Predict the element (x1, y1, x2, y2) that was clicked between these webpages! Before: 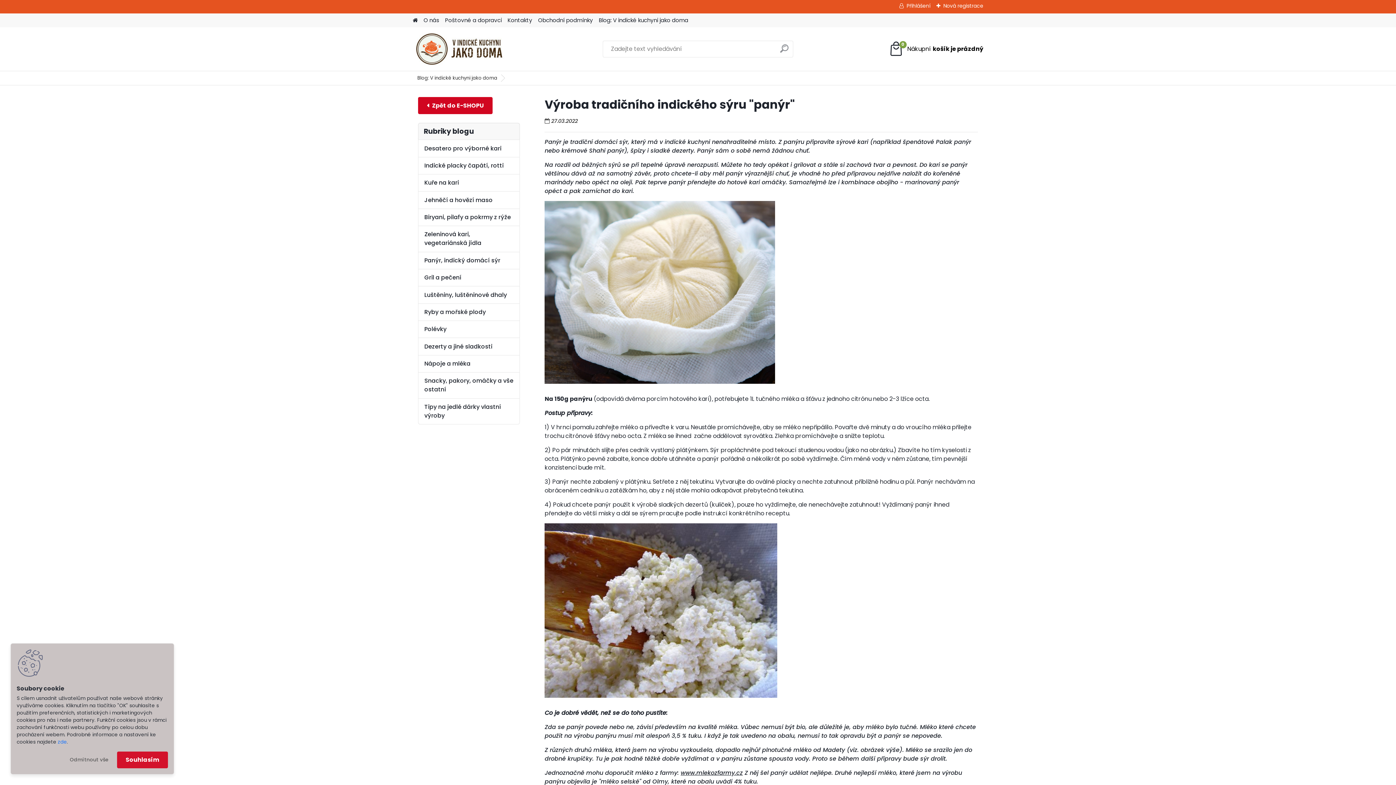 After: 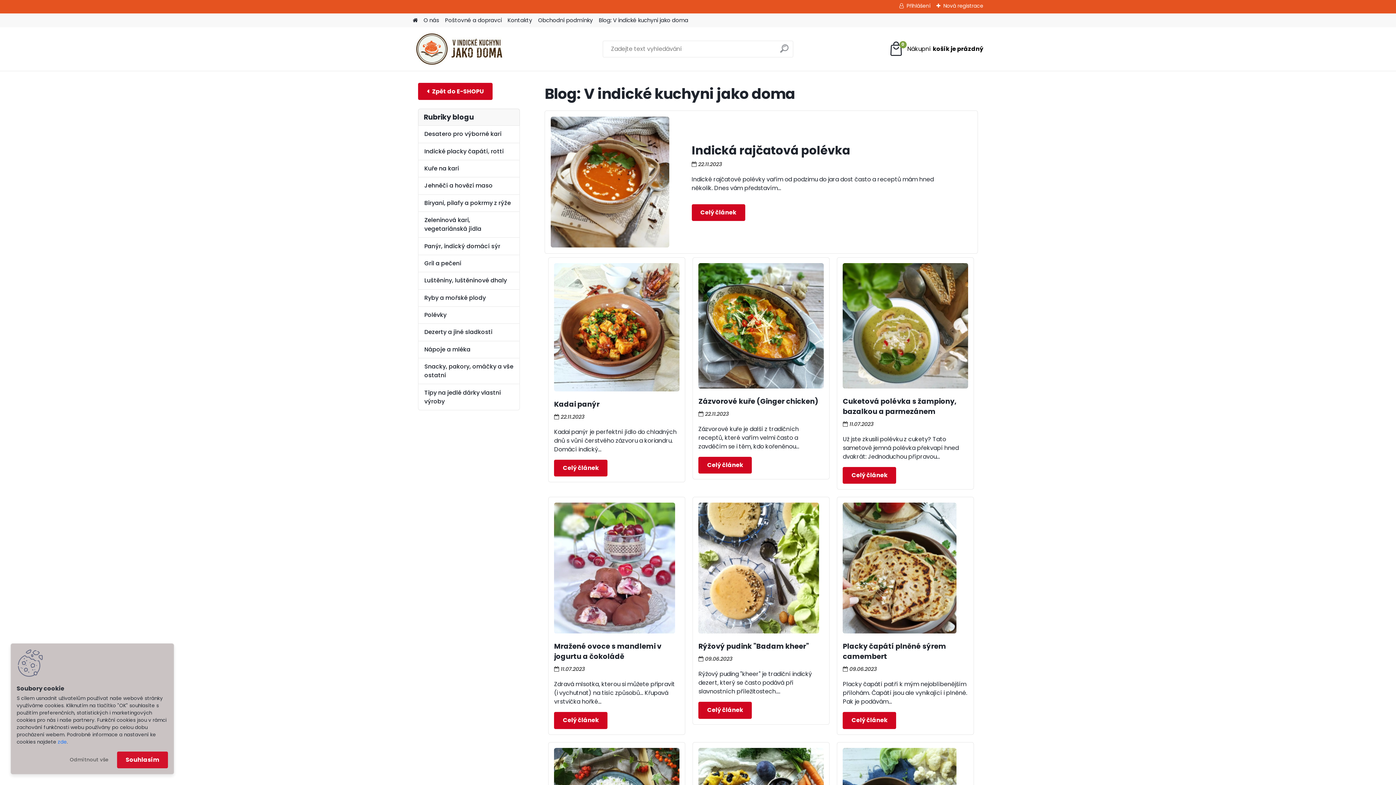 Action: bbox: (412, 74, 503, 81) label: Blog: V indické kuchyni jako doma